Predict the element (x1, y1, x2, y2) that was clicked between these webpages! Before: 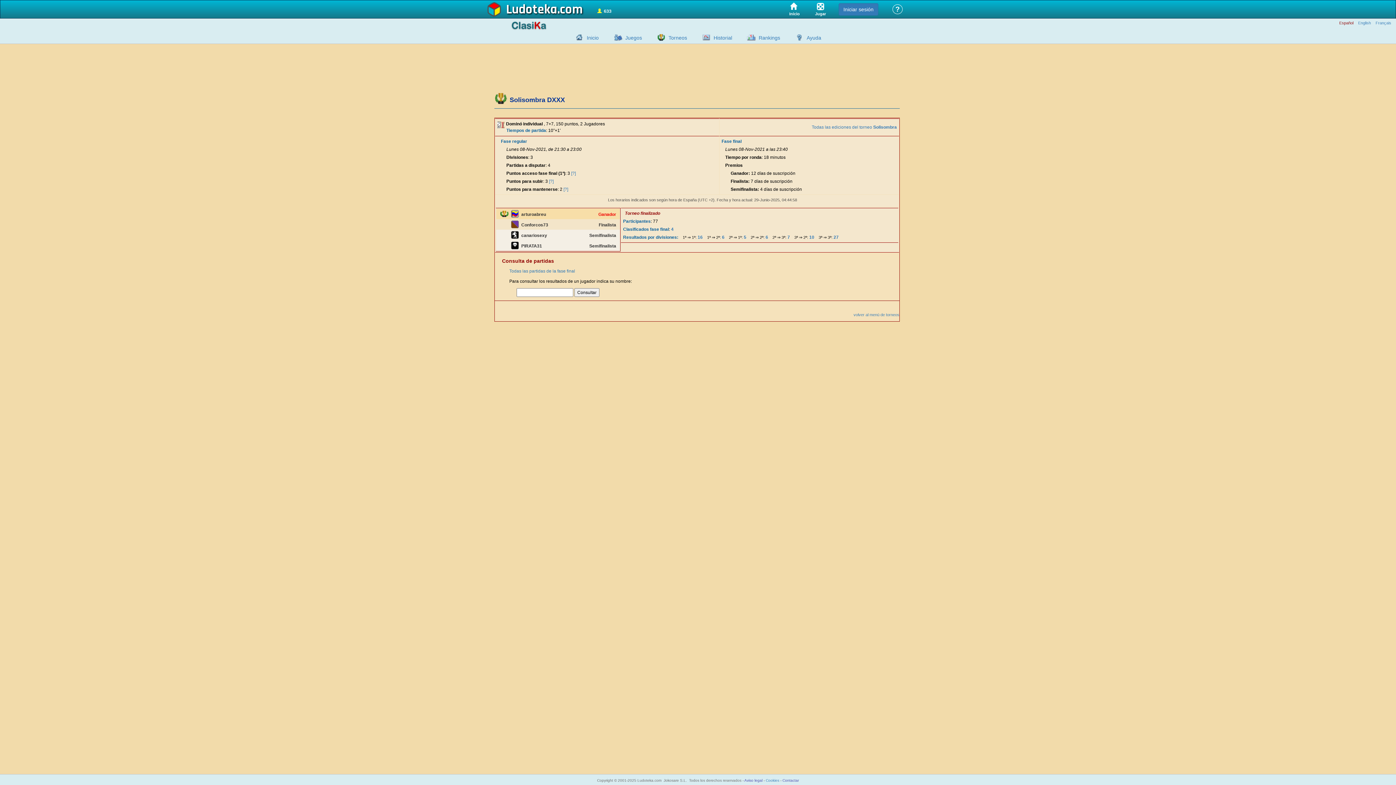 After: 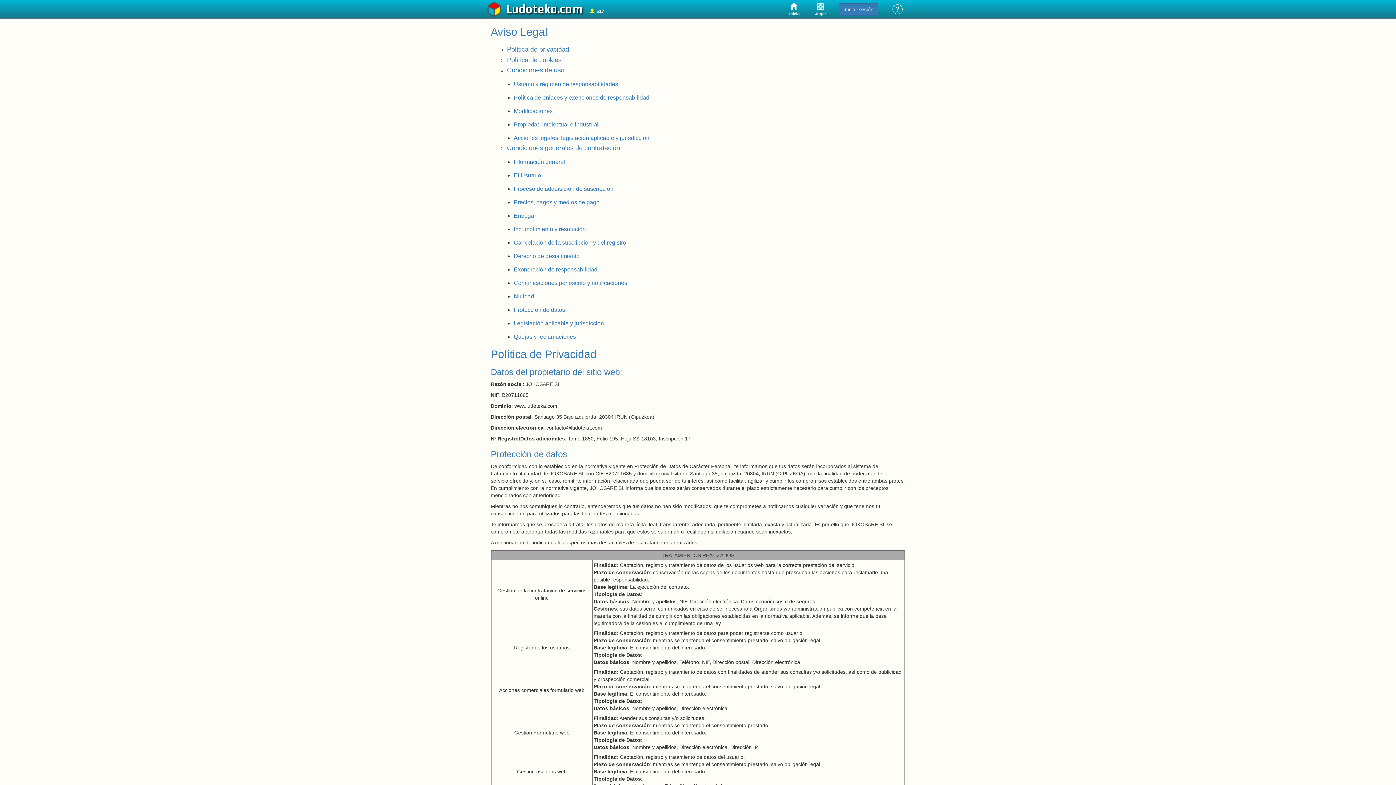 Action: bbox: (744, 778, 762, 782) label: Aviso legal